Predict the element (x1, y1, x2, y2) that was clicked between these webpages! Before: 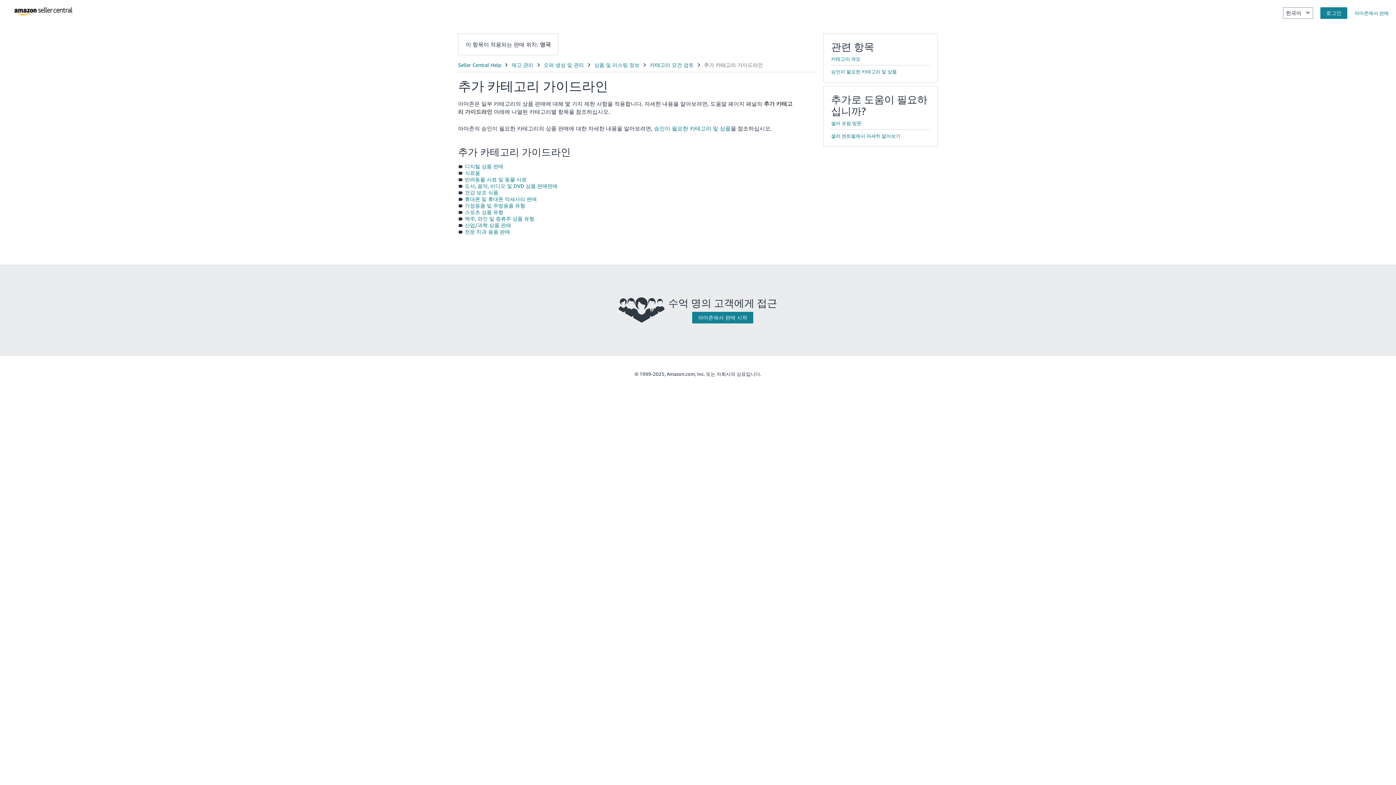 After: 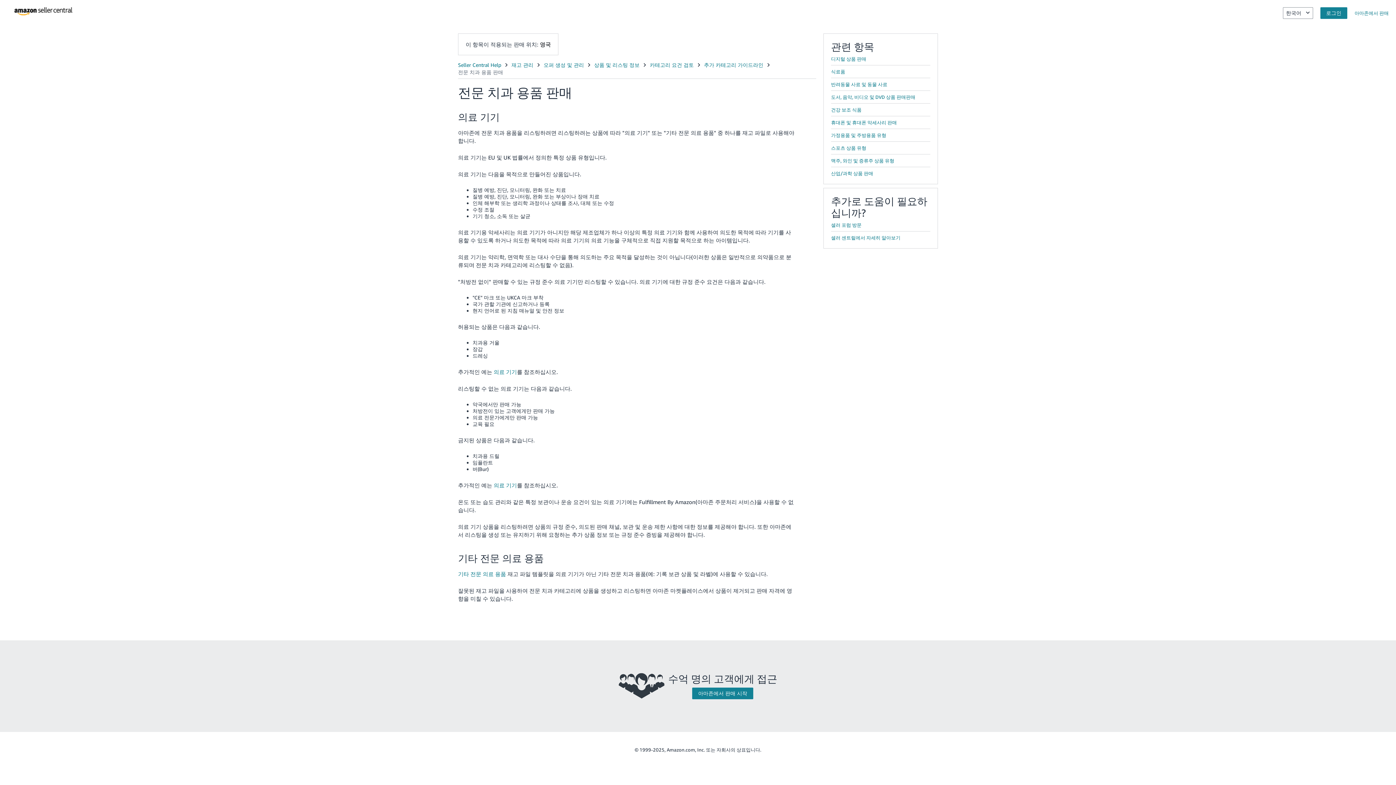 Action: label: 전문 치과 용품 판매 bbox: (465, 228, 510, 234)